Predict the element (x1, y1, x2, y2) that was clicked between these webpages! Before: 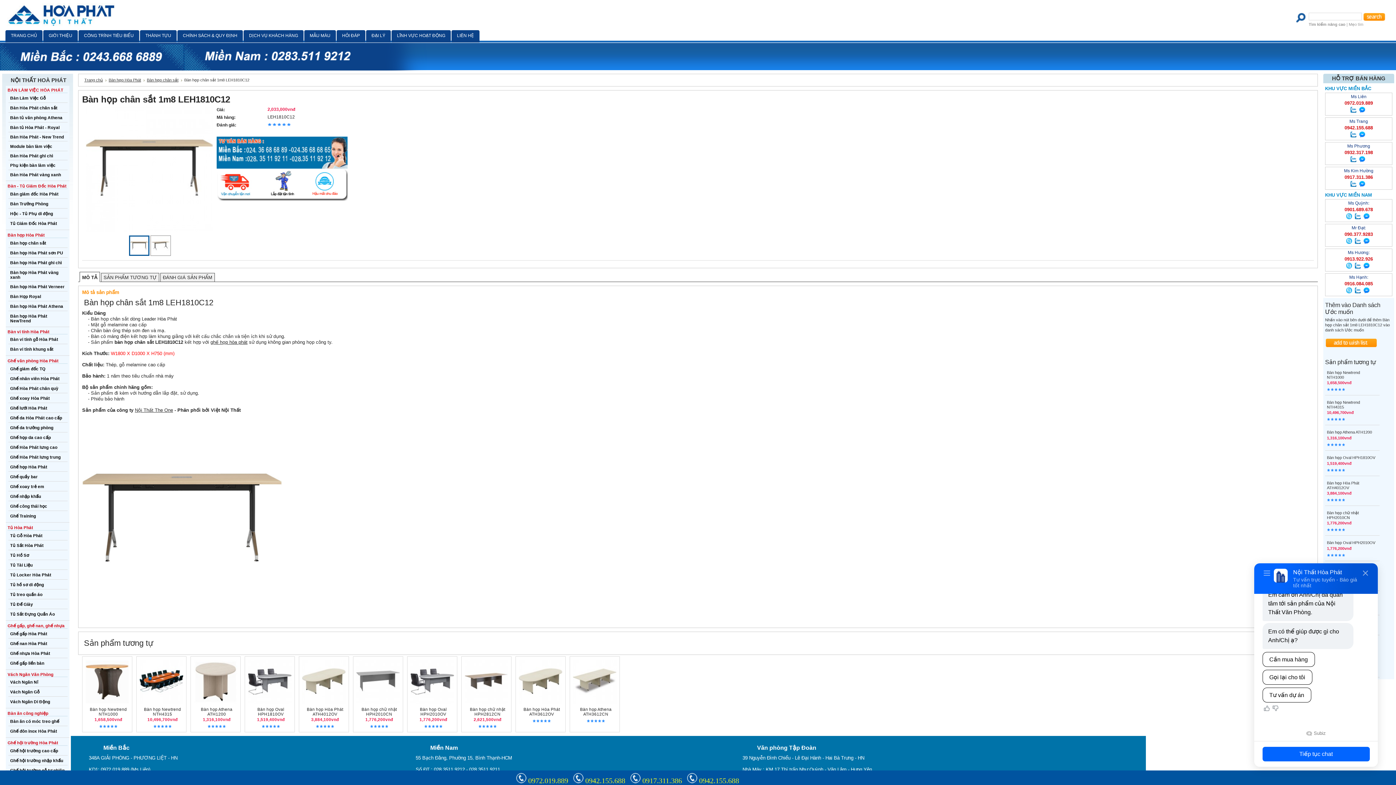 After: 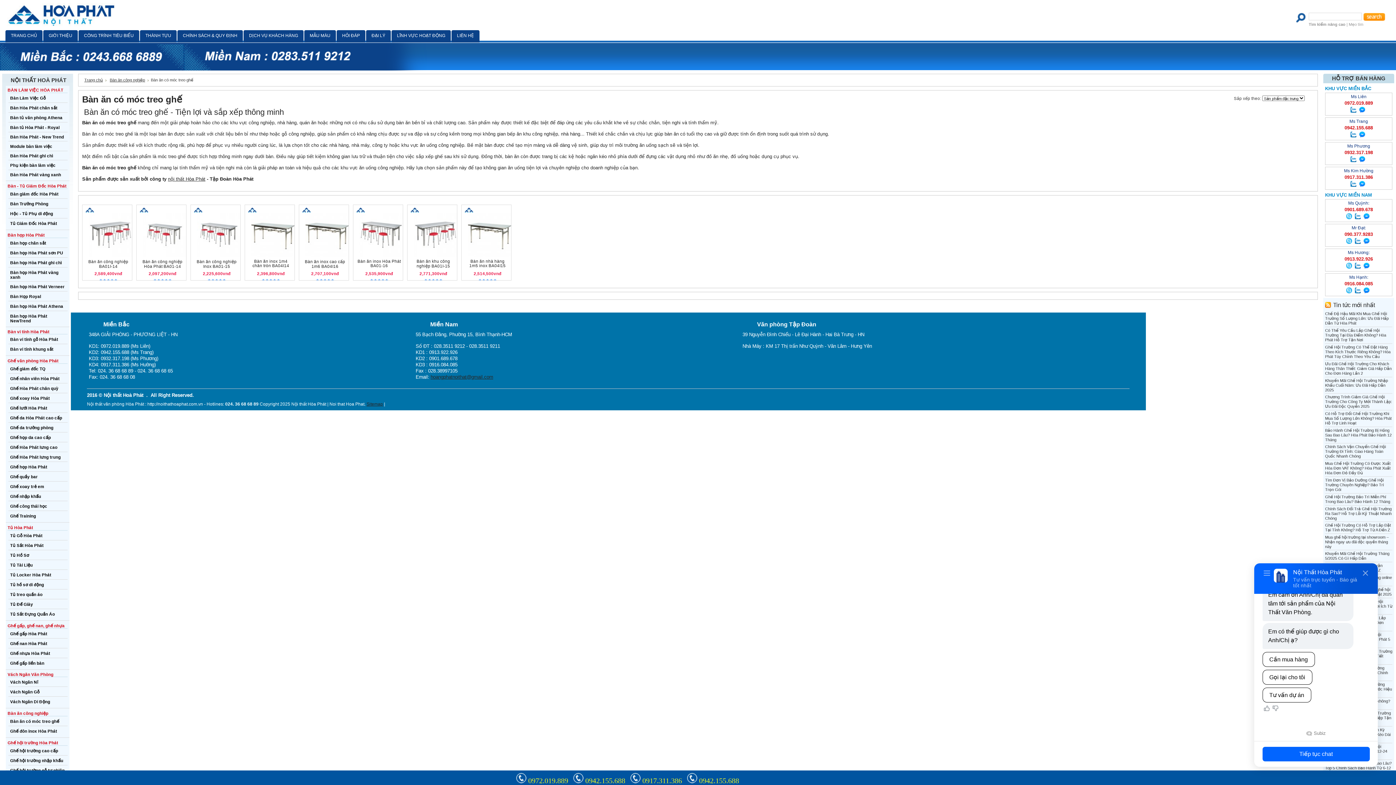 Action: bbox: (10, 719, 59, 724) label: Bàn ăn có móc treo ghế